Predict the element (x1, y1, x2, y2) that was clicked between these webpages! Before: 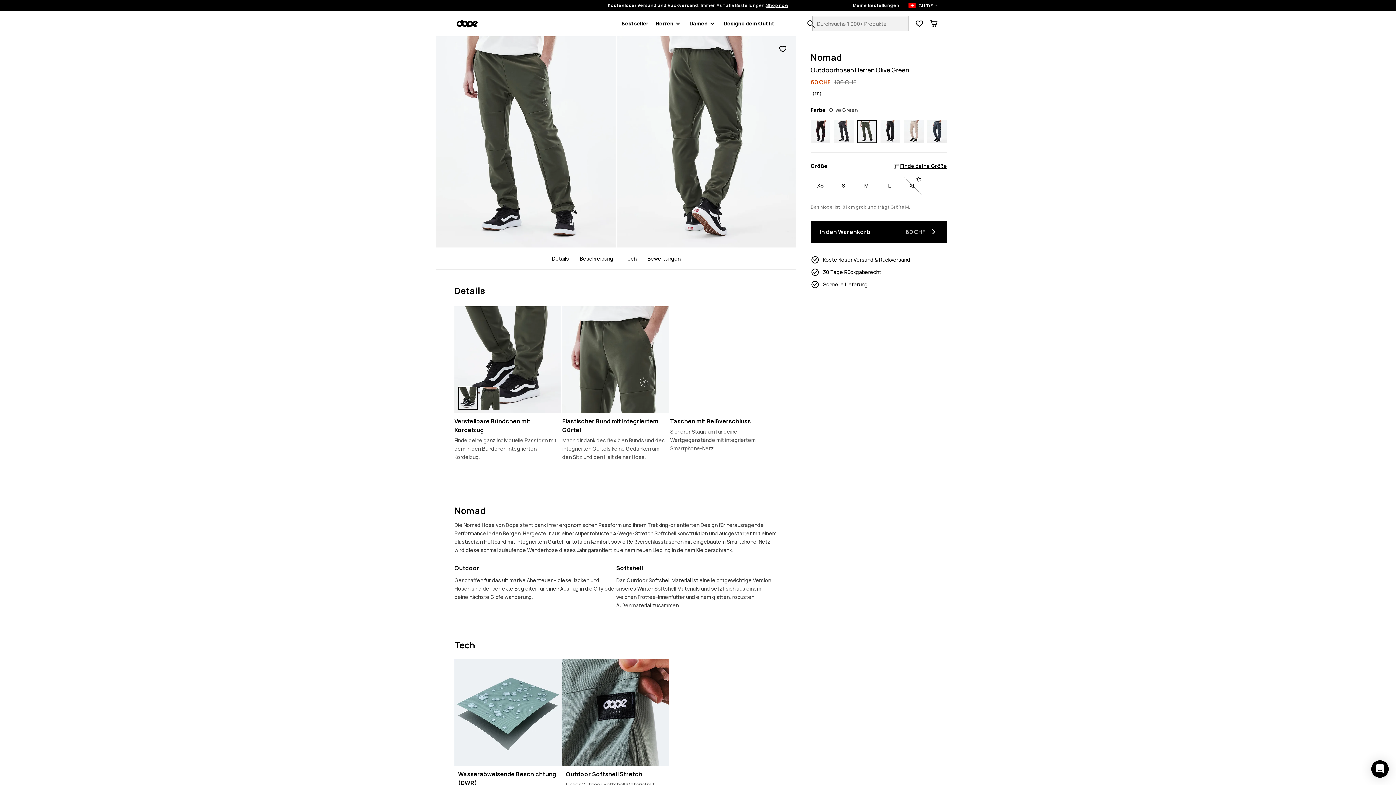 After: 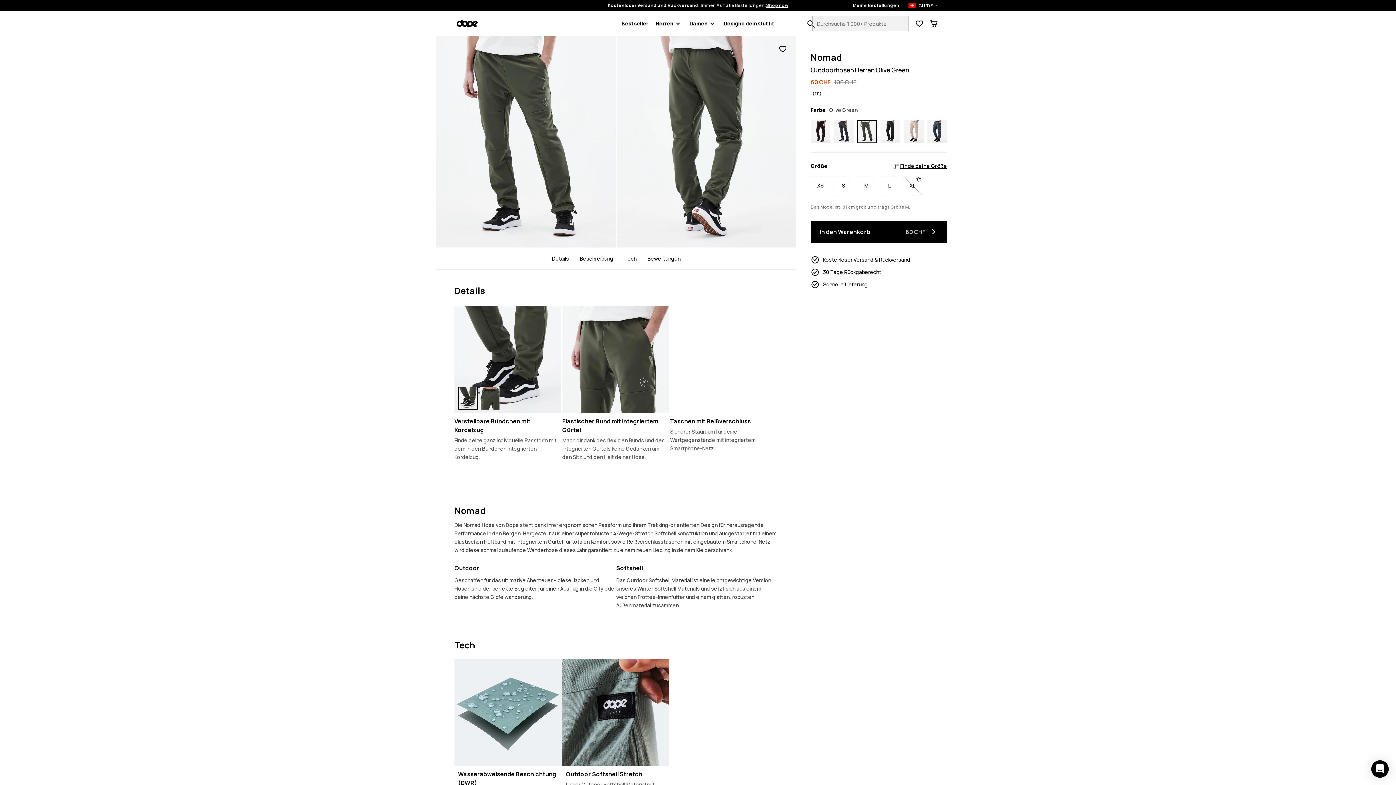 Action: label: Tech bbox: (624, 251, 636, 265)